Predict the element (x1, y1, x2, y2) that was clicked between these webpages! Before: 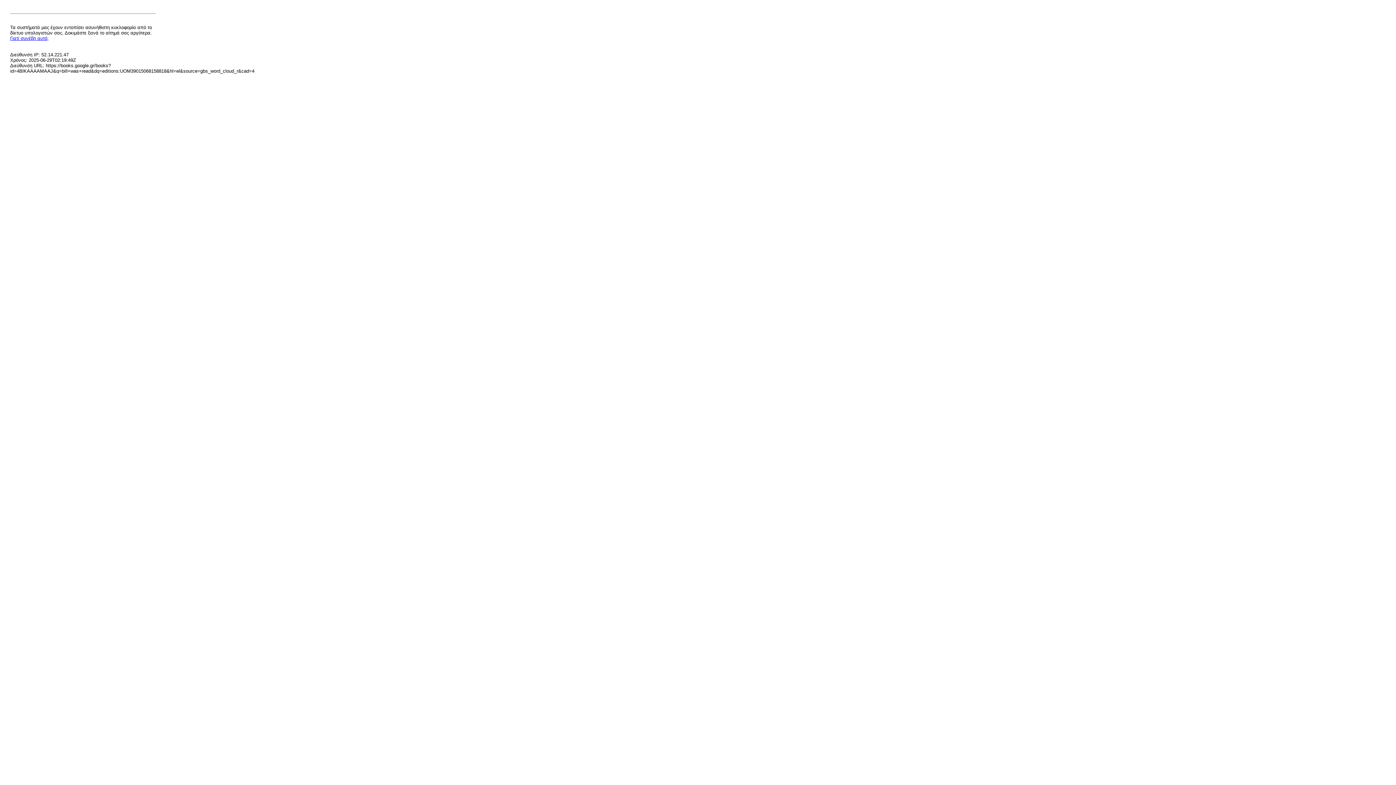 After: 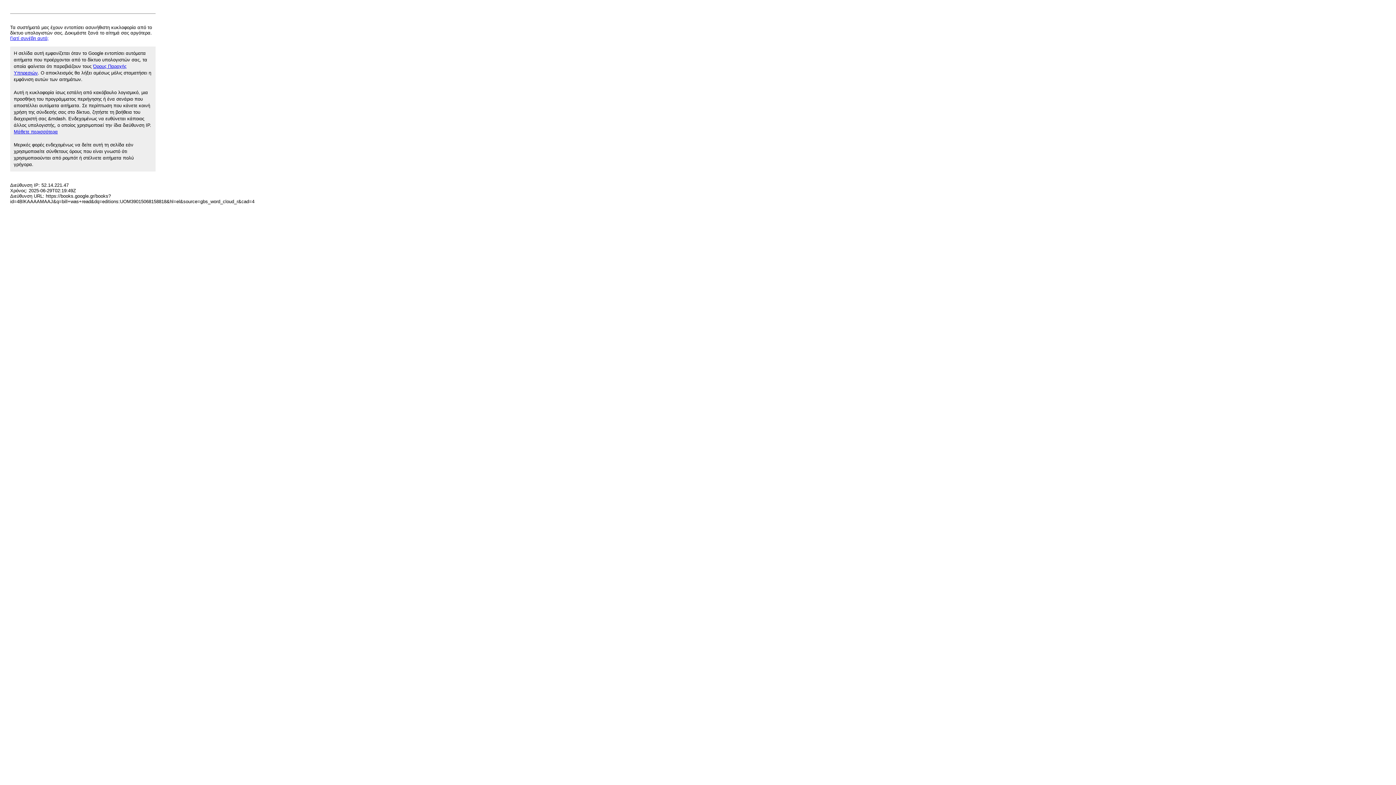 Action: bbox: (10, 35, 48, 41) label: Γιατί συνέβη αυτό;